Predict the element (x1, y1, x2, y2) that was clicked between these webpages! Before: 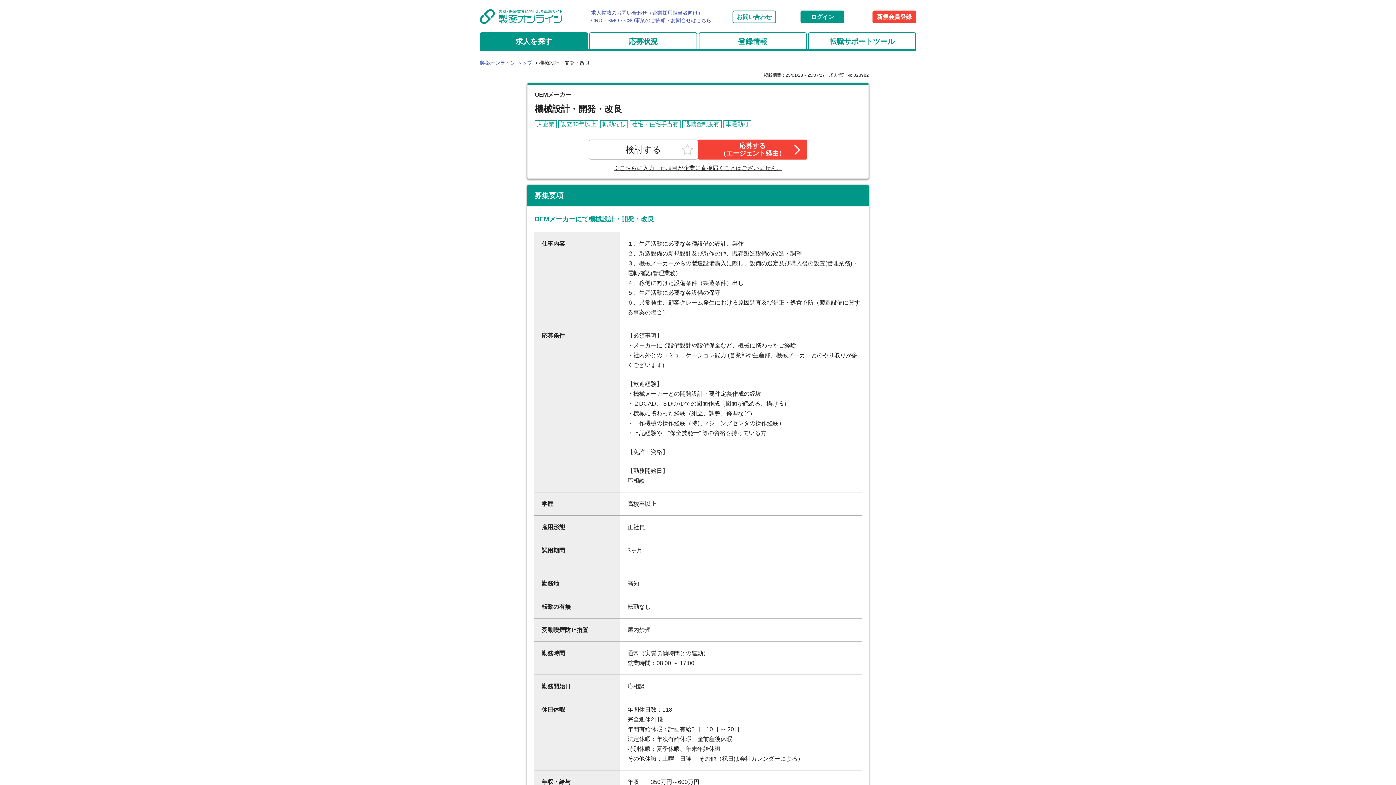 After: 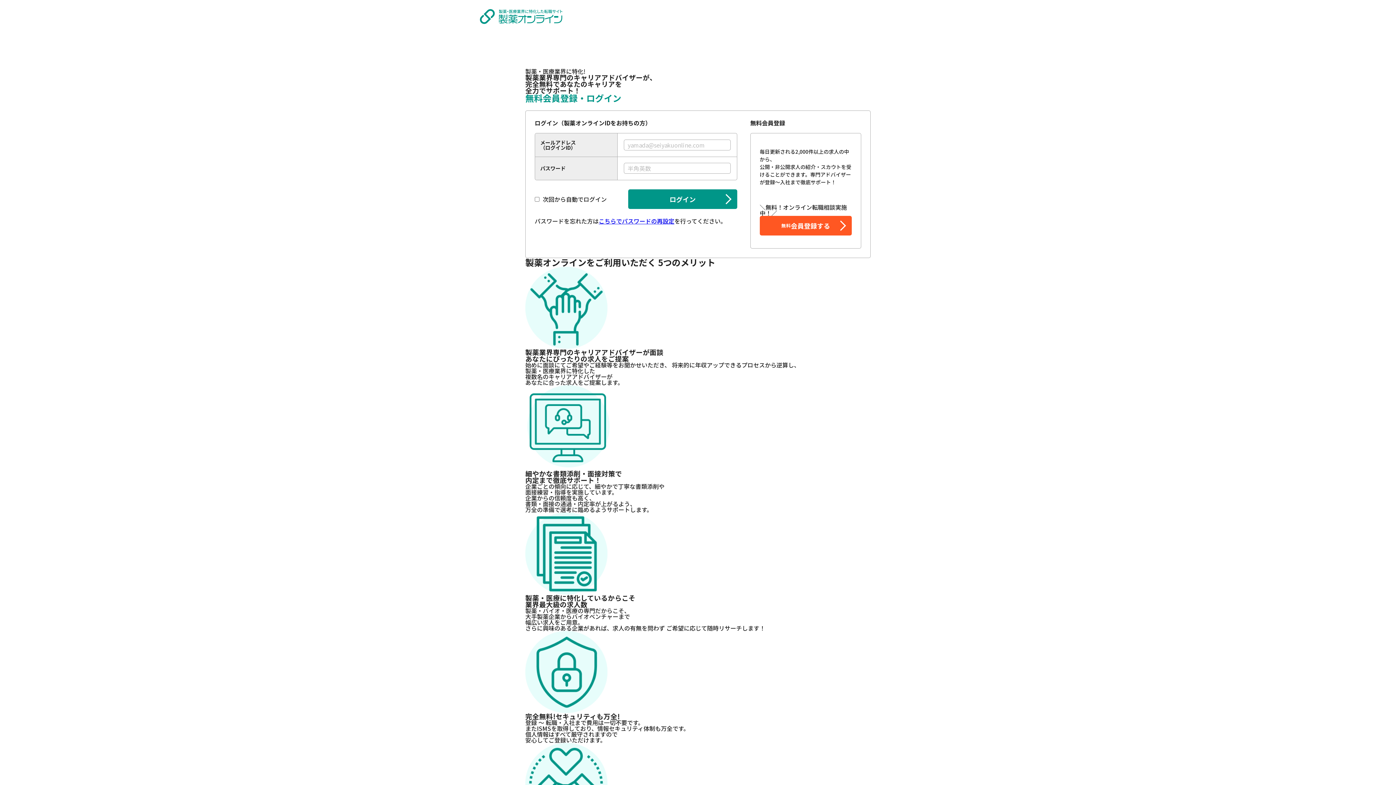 Action: bbox: (698, 32, 806, 49) label: 登録情報